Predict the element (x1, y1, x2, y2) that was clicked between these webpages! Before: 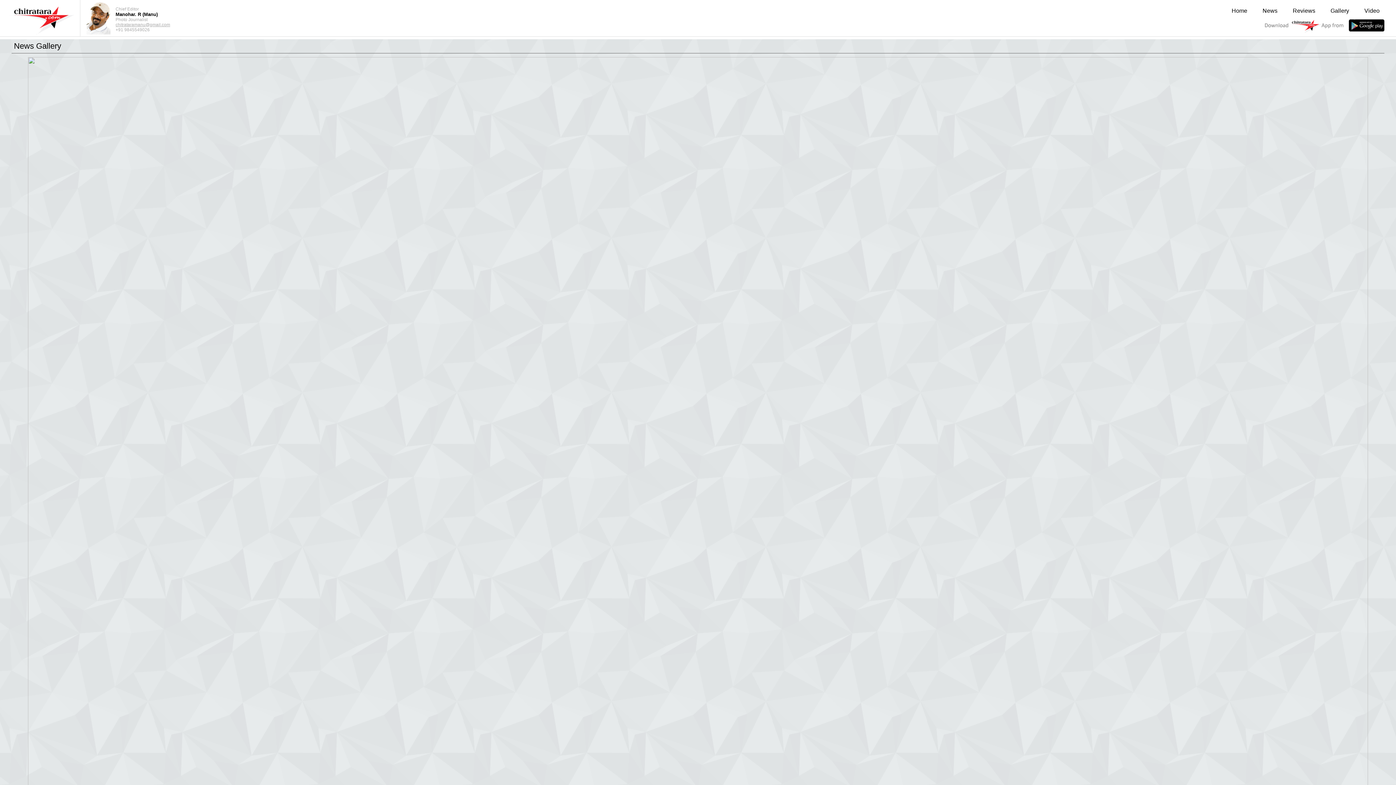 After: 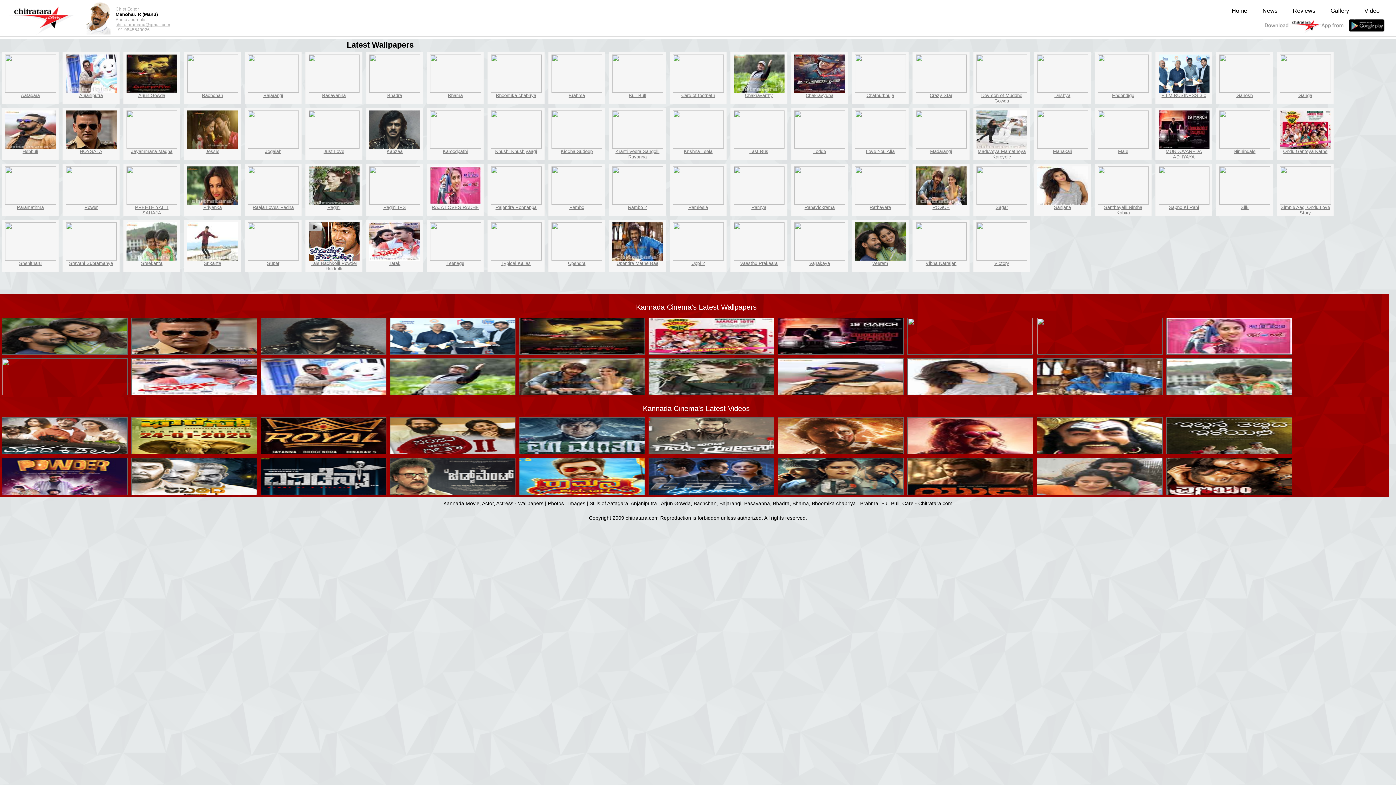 Action: label: Gallery bbox: (1324, 3, 1358, 18)